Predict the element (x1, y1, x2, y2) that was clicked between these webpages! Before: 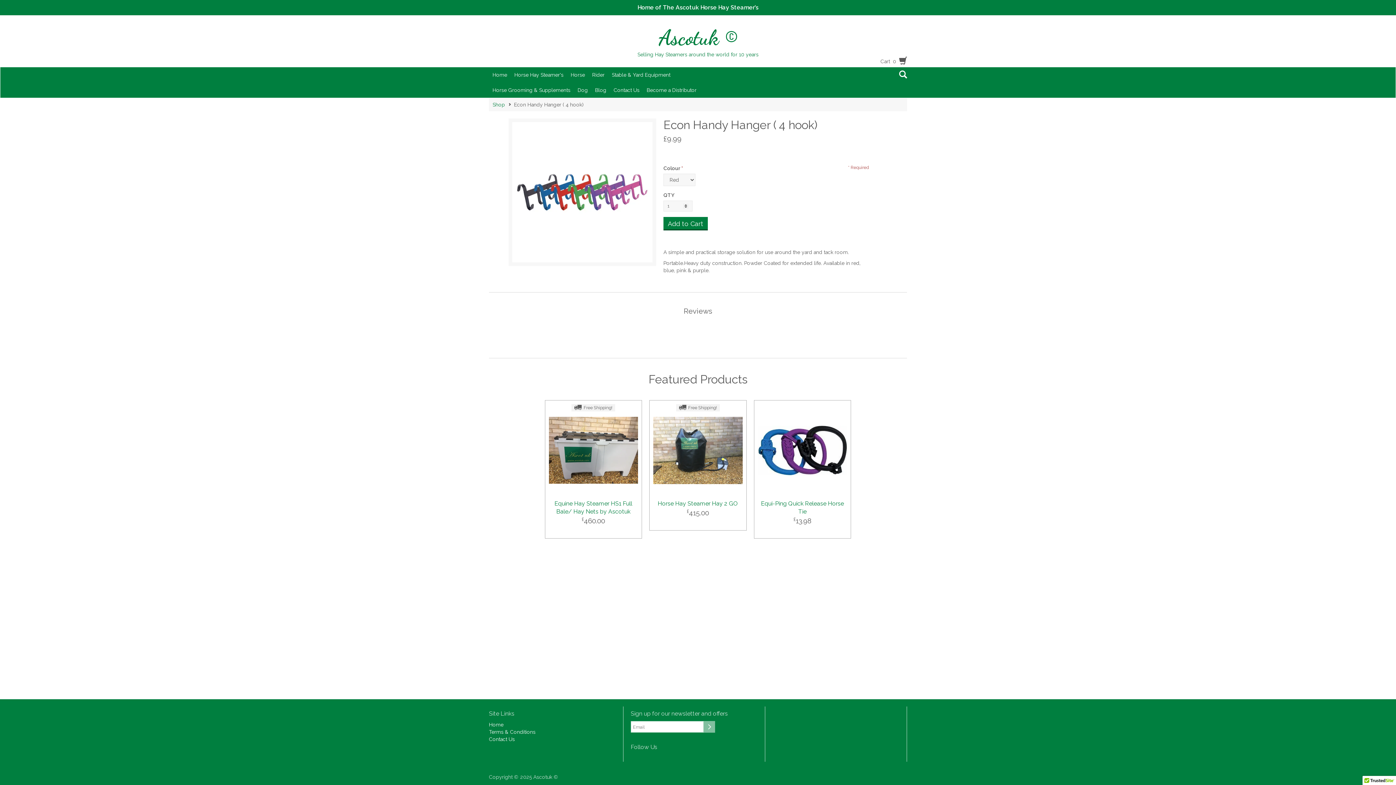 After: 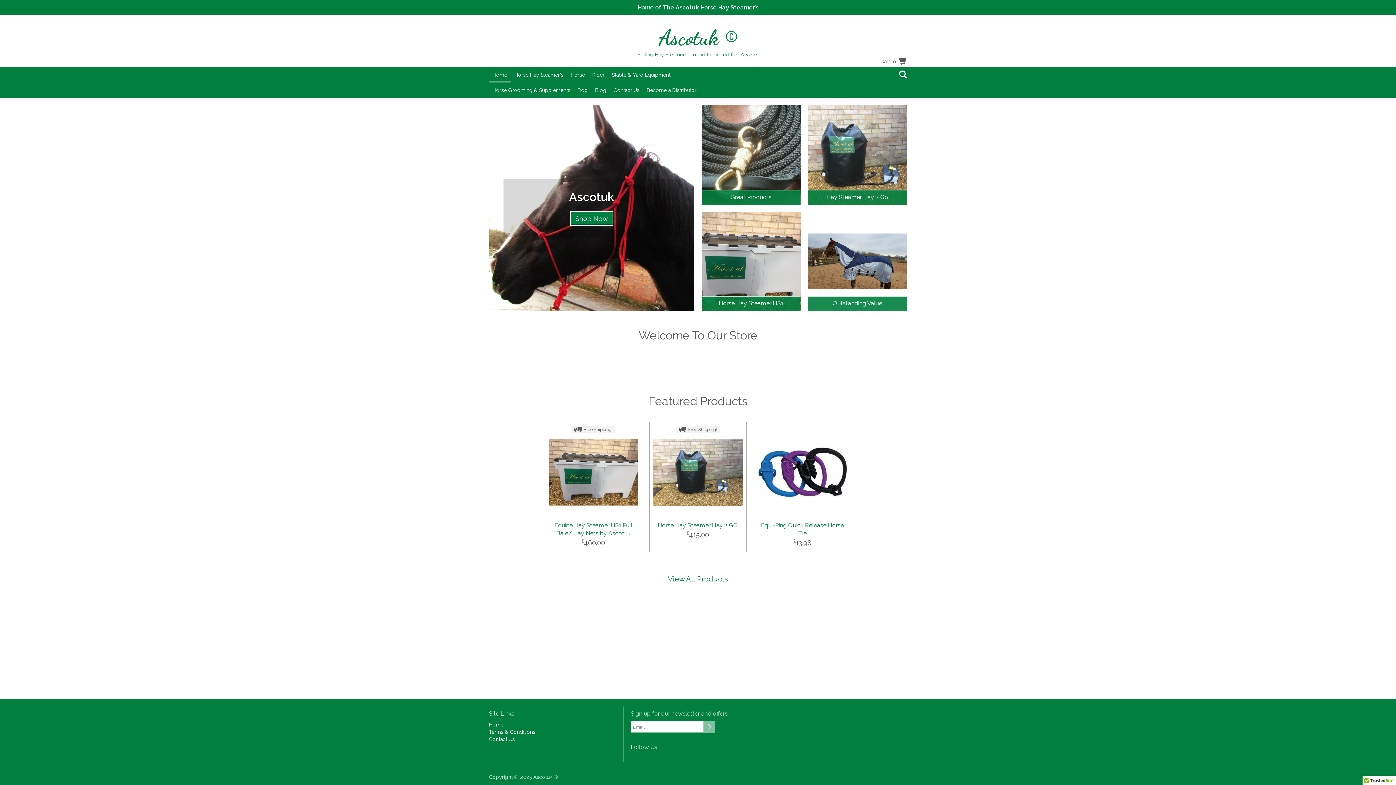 Action: label: Ascotuk © bbox: (658, 26, 737, 49)